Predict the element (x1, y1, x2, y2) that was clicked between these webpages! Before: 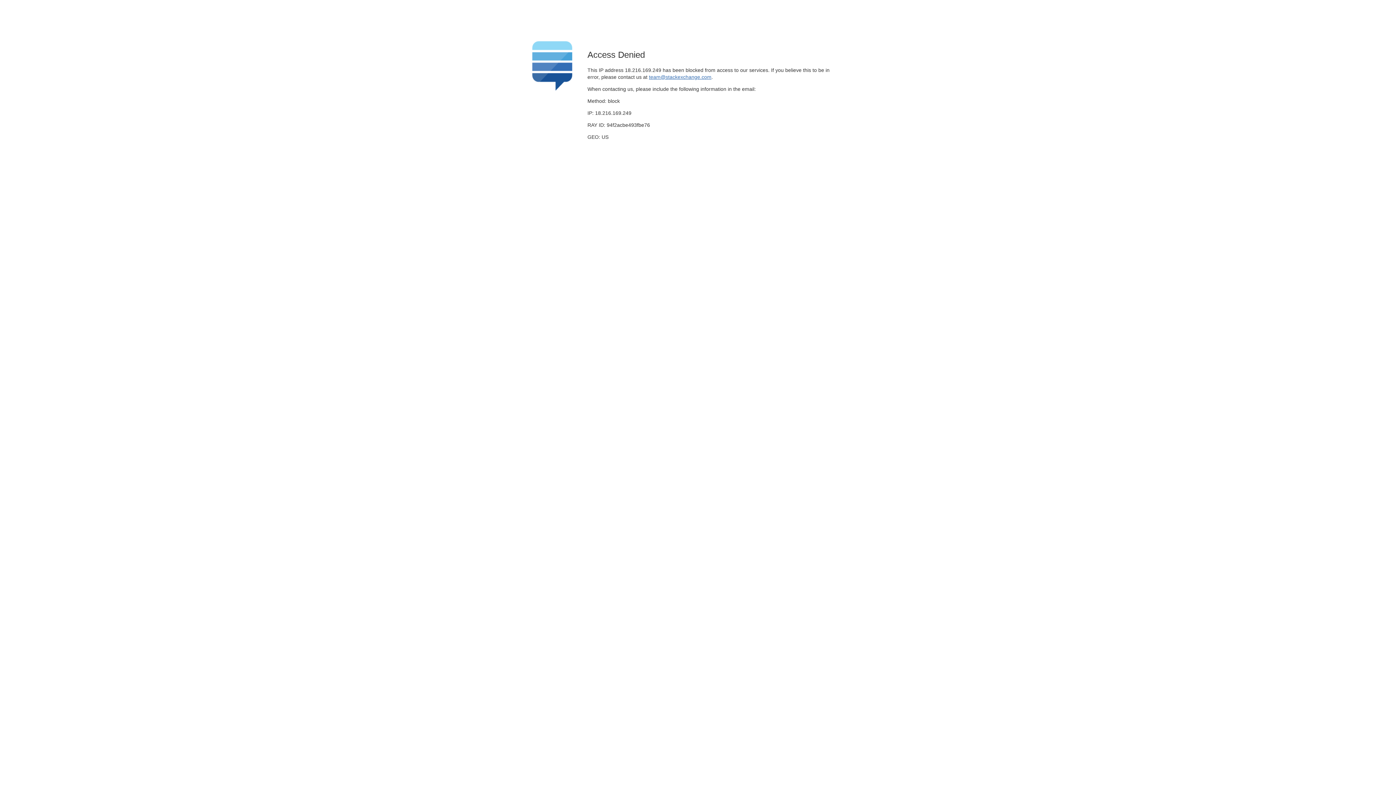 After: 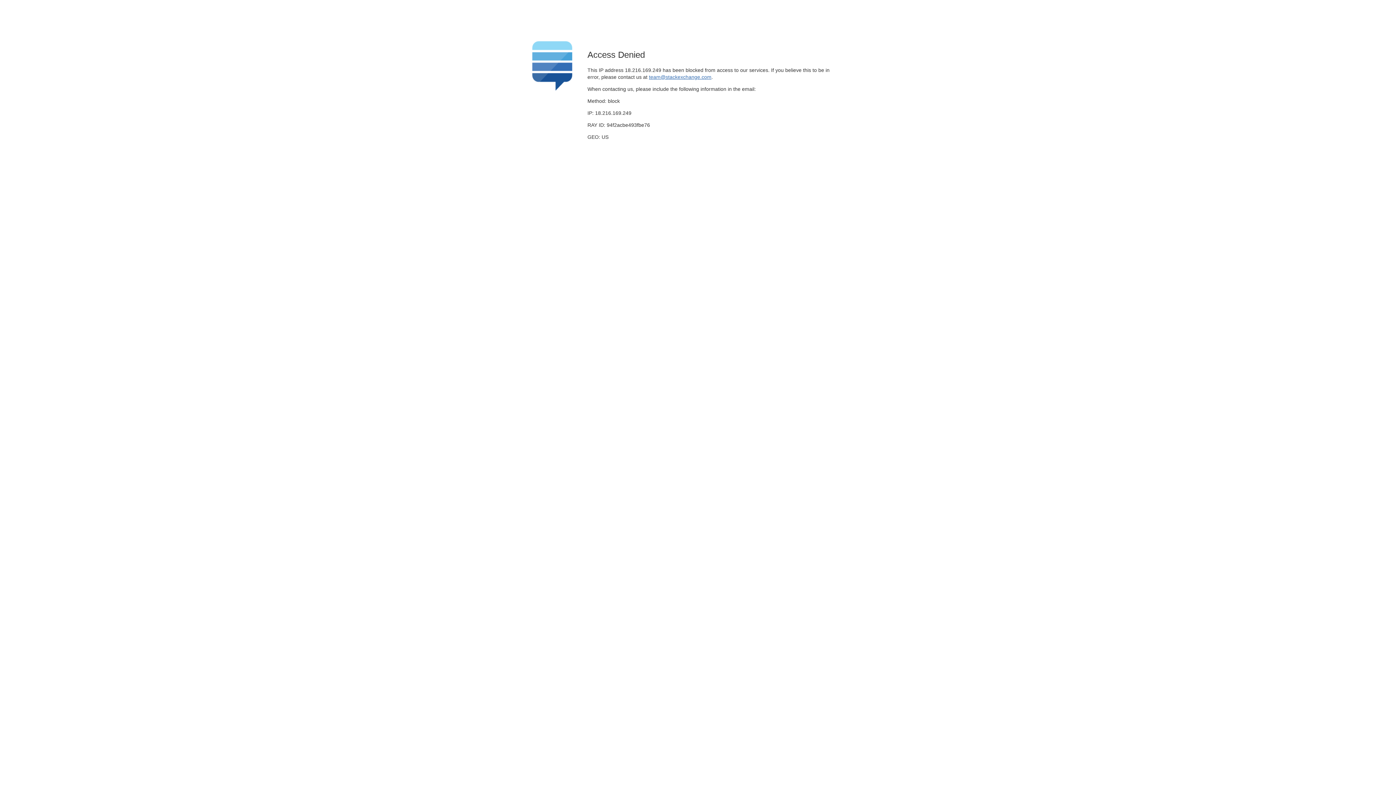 Action: label: team@stackexchange.com bbox: (649, 74, 711, 79)